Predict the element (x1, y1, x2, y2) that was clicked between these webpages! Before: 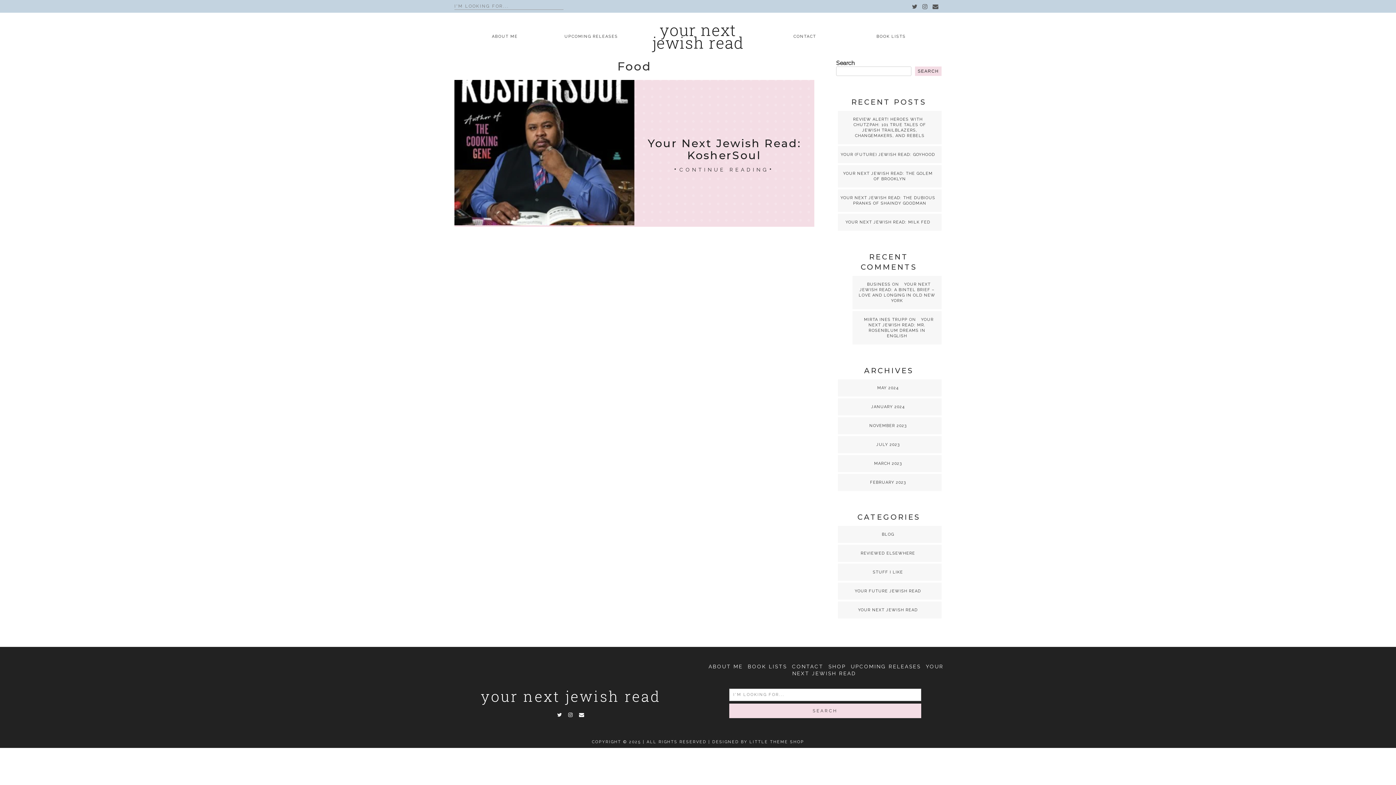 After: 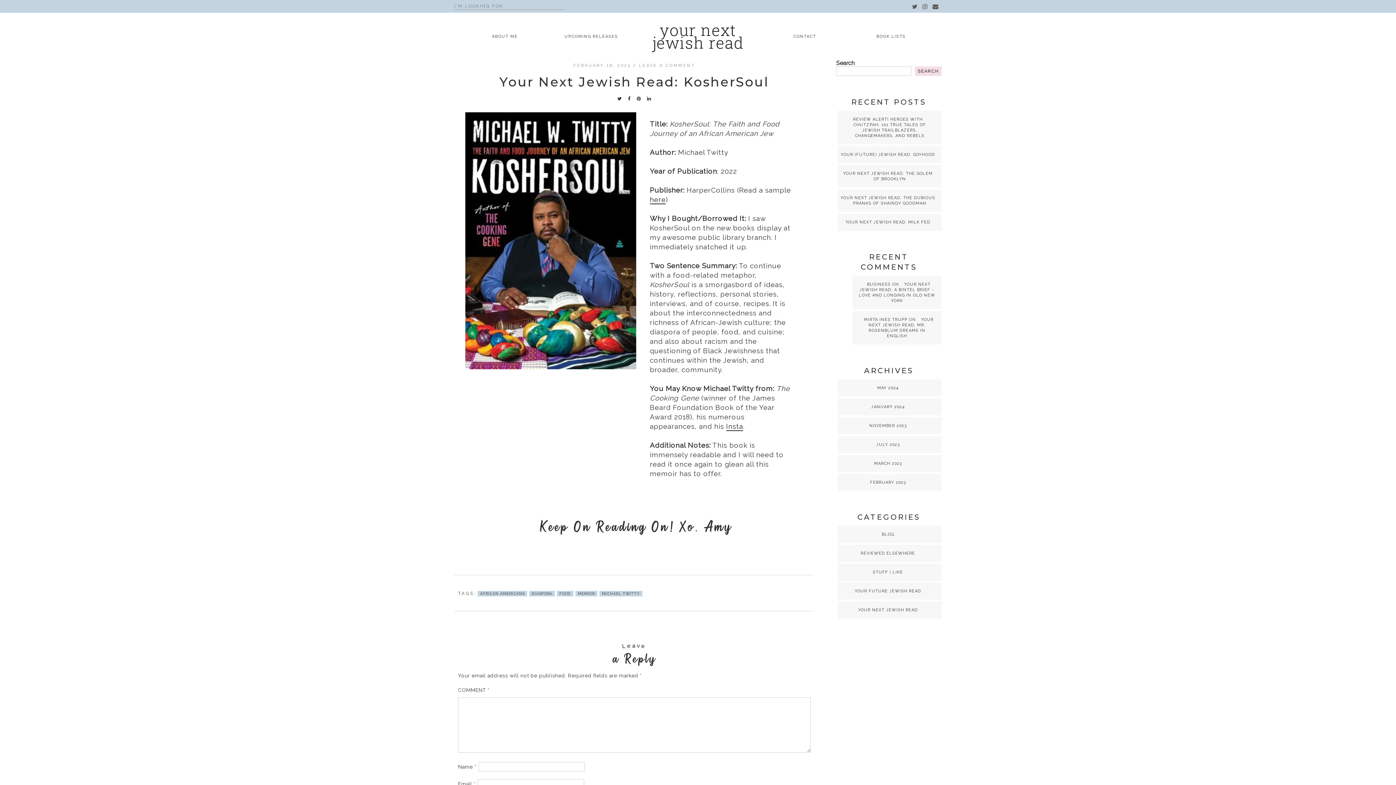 Action: label: CONTINUE READING bbox: (674, 166, 774, 172)